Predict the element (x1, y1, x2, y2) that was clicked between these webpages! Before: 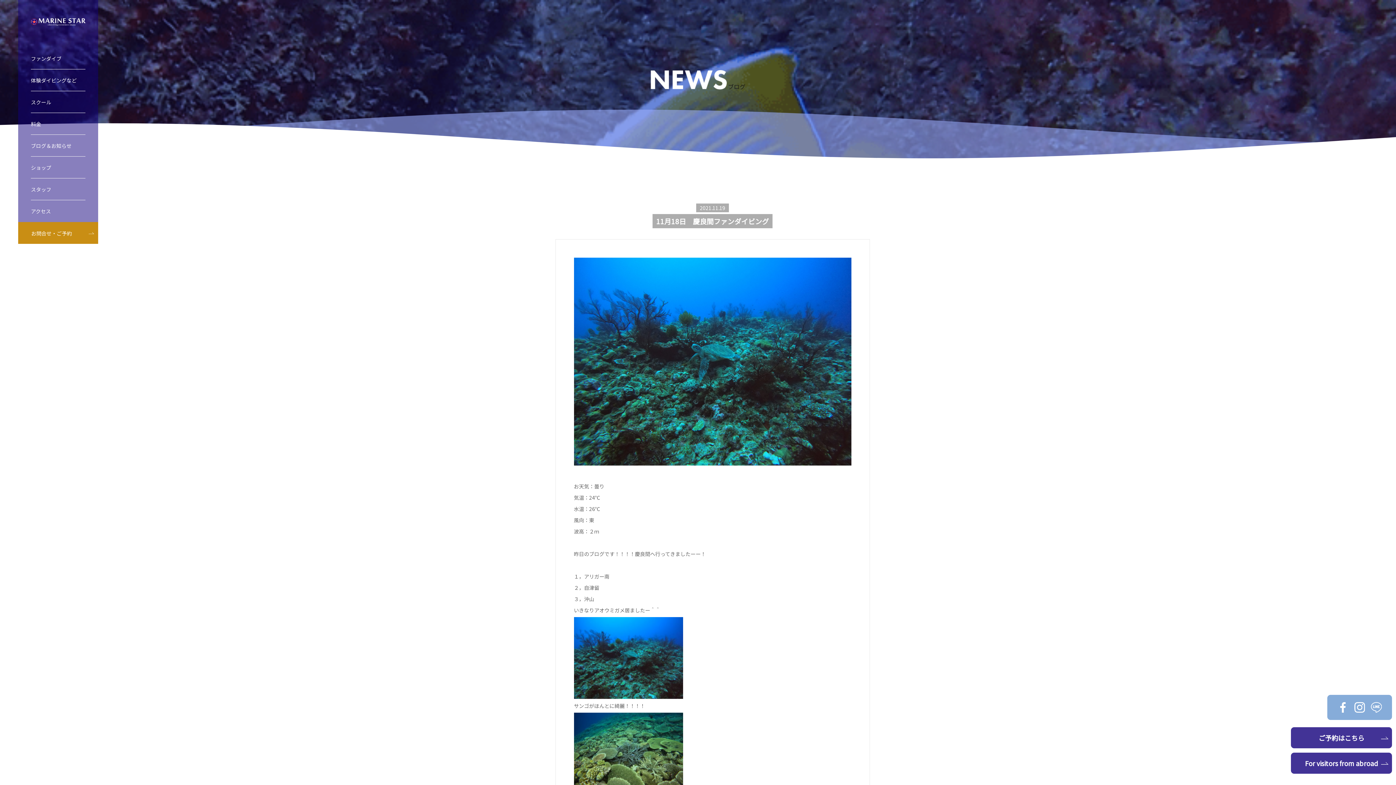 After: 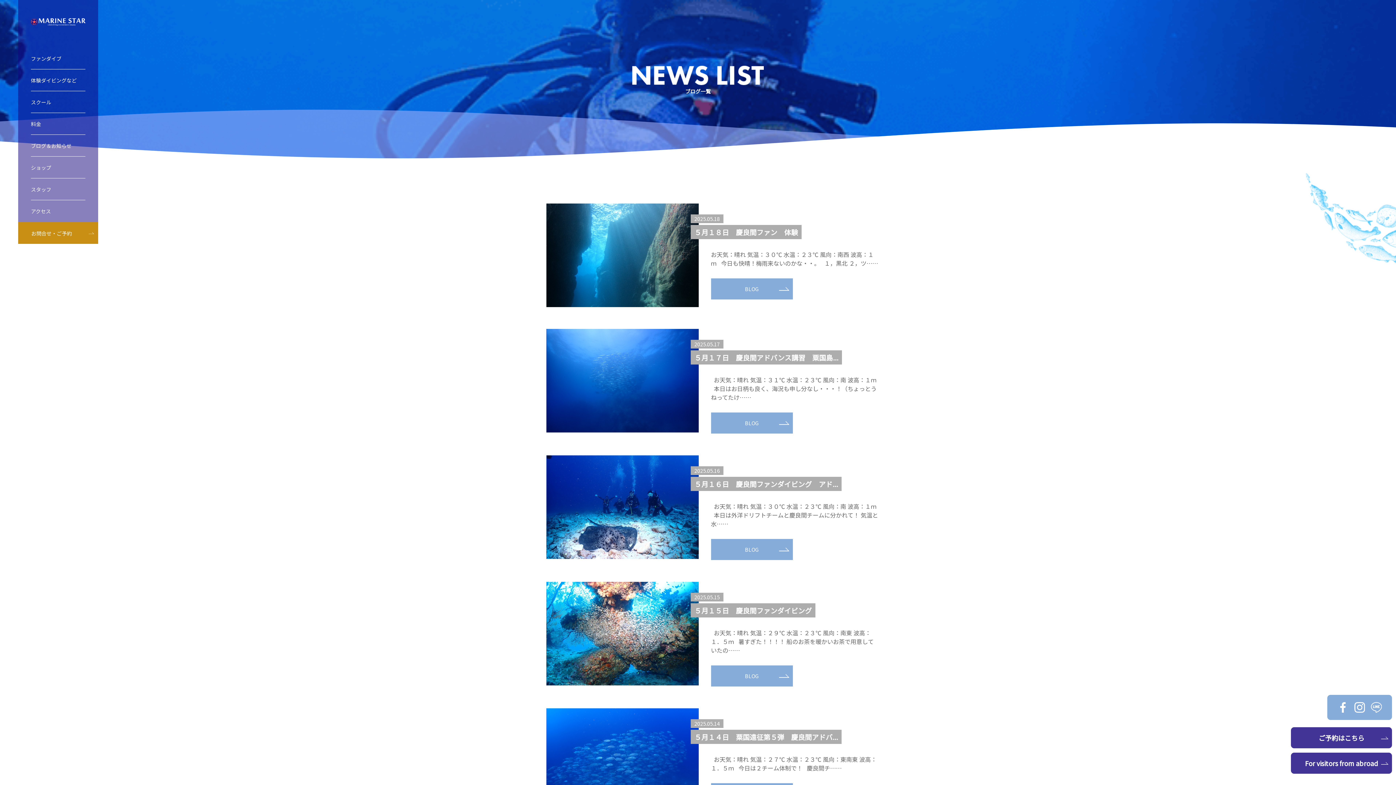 Action: bbox: (30, 135, 85, 156) label: ブログ＆お知らせ